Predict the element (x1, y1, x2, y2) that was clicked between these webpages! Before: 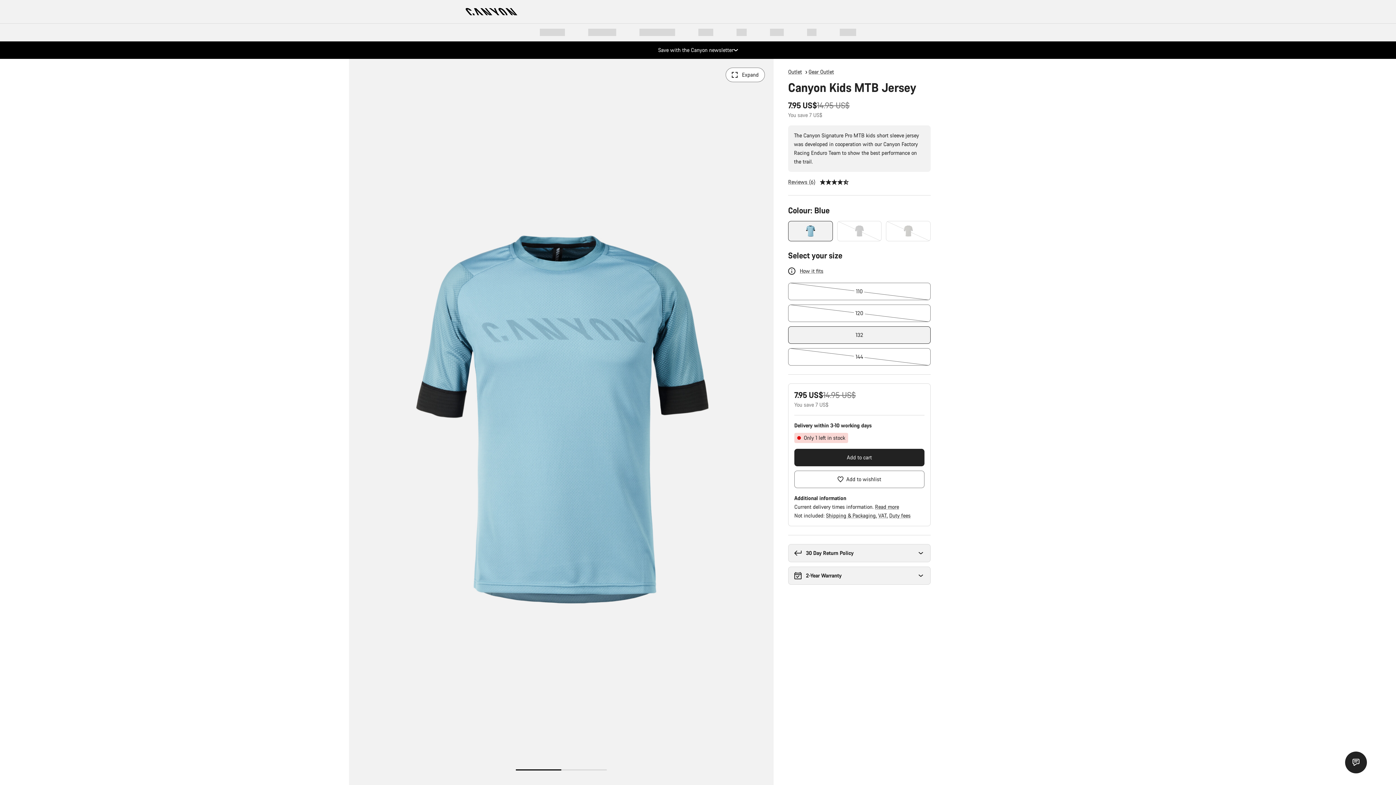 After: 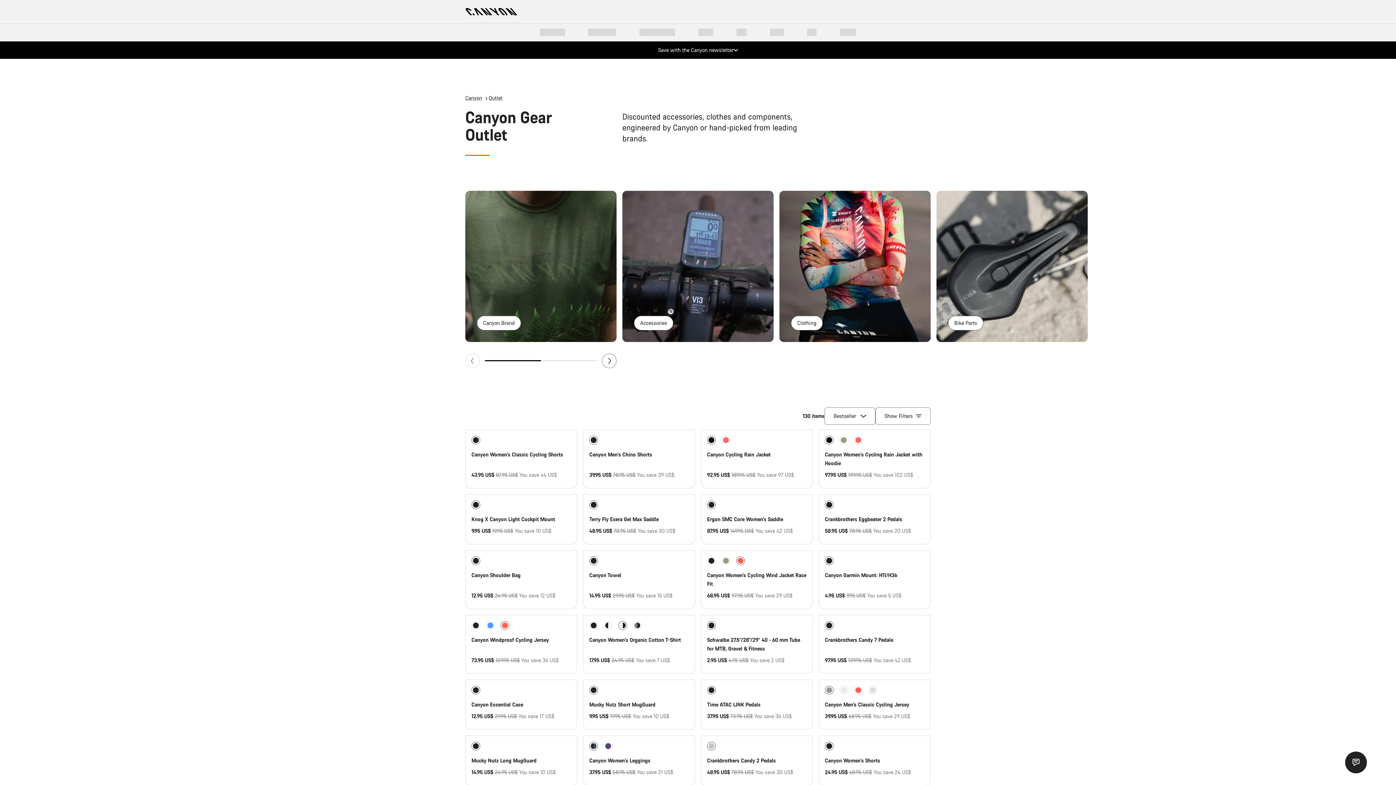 Action: label: Gear Outlet bbox: (808, 67, 834, 76)